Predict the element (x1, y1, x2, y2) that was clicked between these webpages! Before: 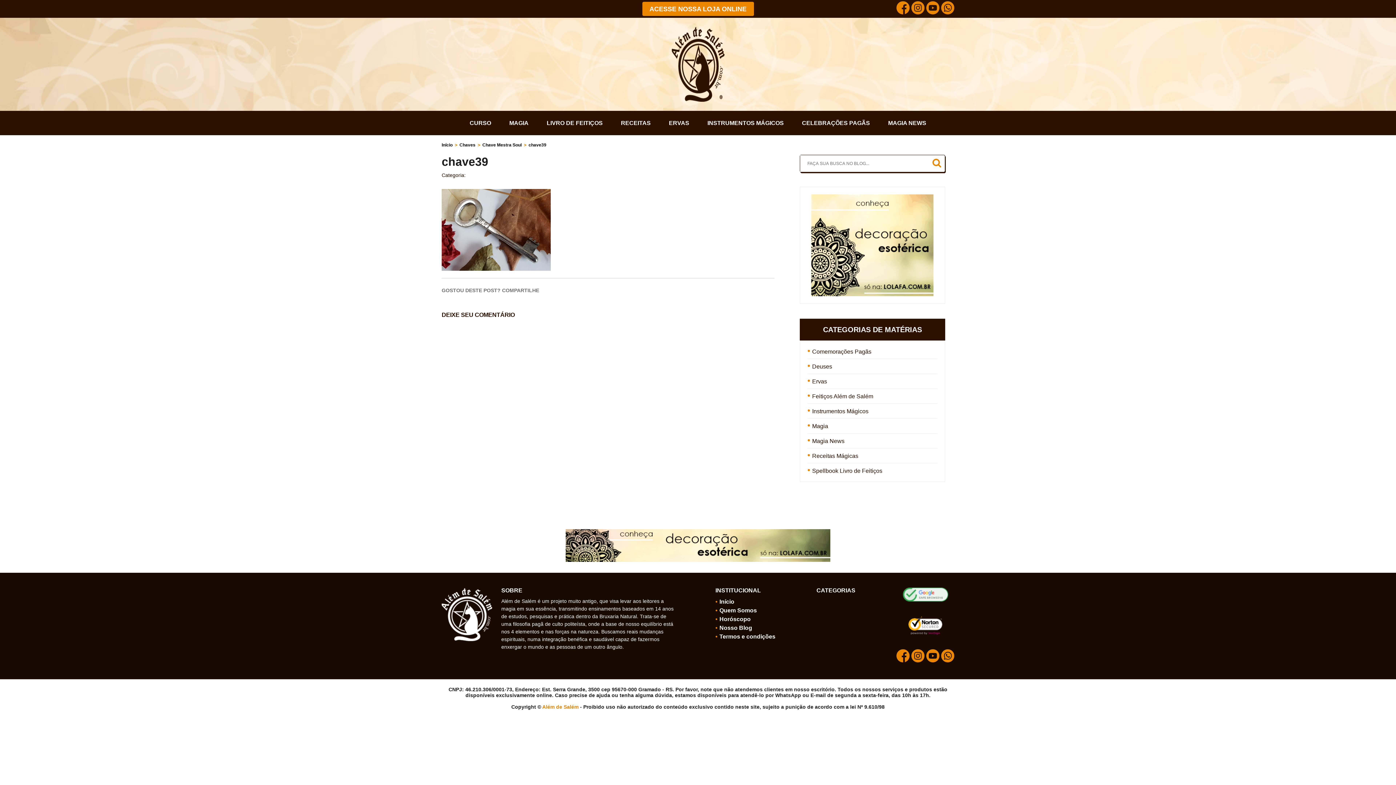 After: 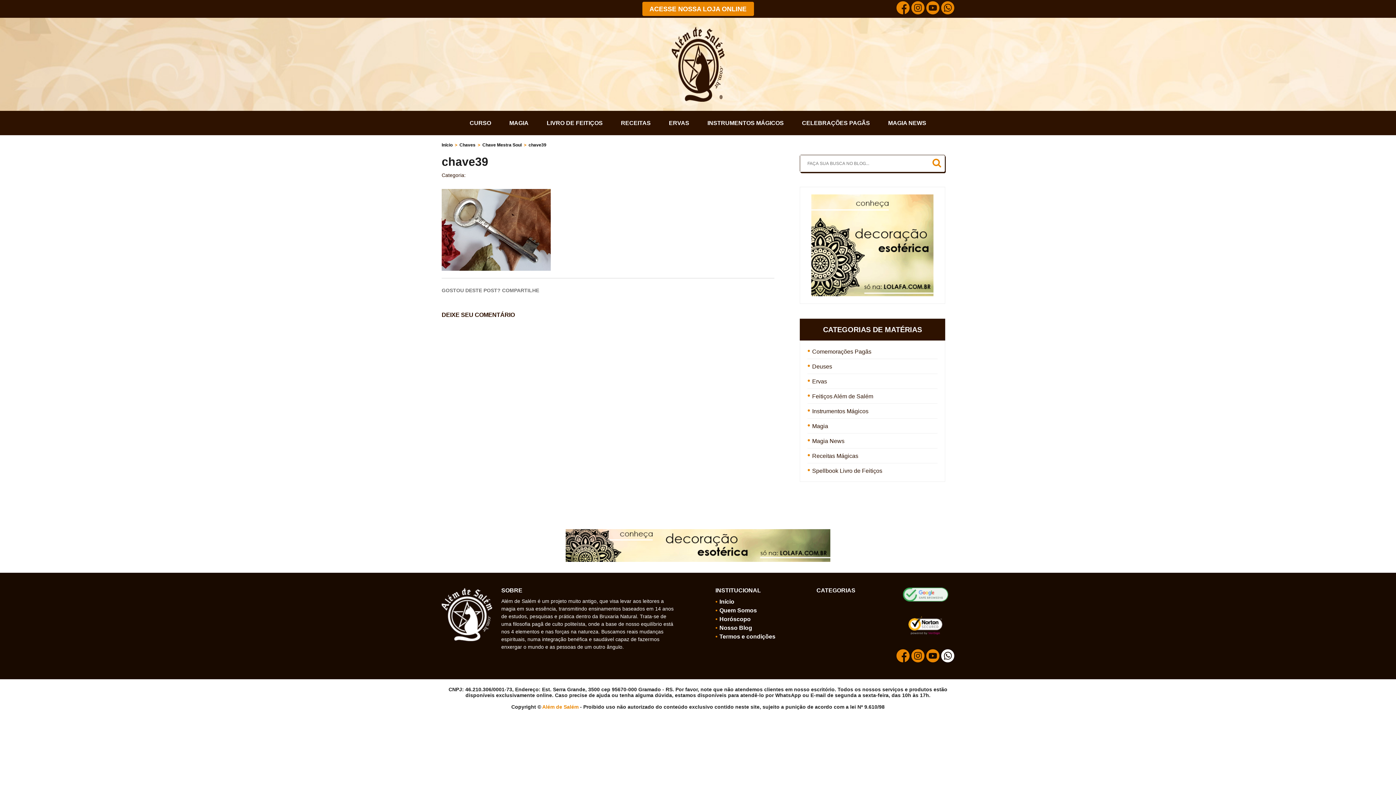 Action: bbox: (941, 649, 954, 665)